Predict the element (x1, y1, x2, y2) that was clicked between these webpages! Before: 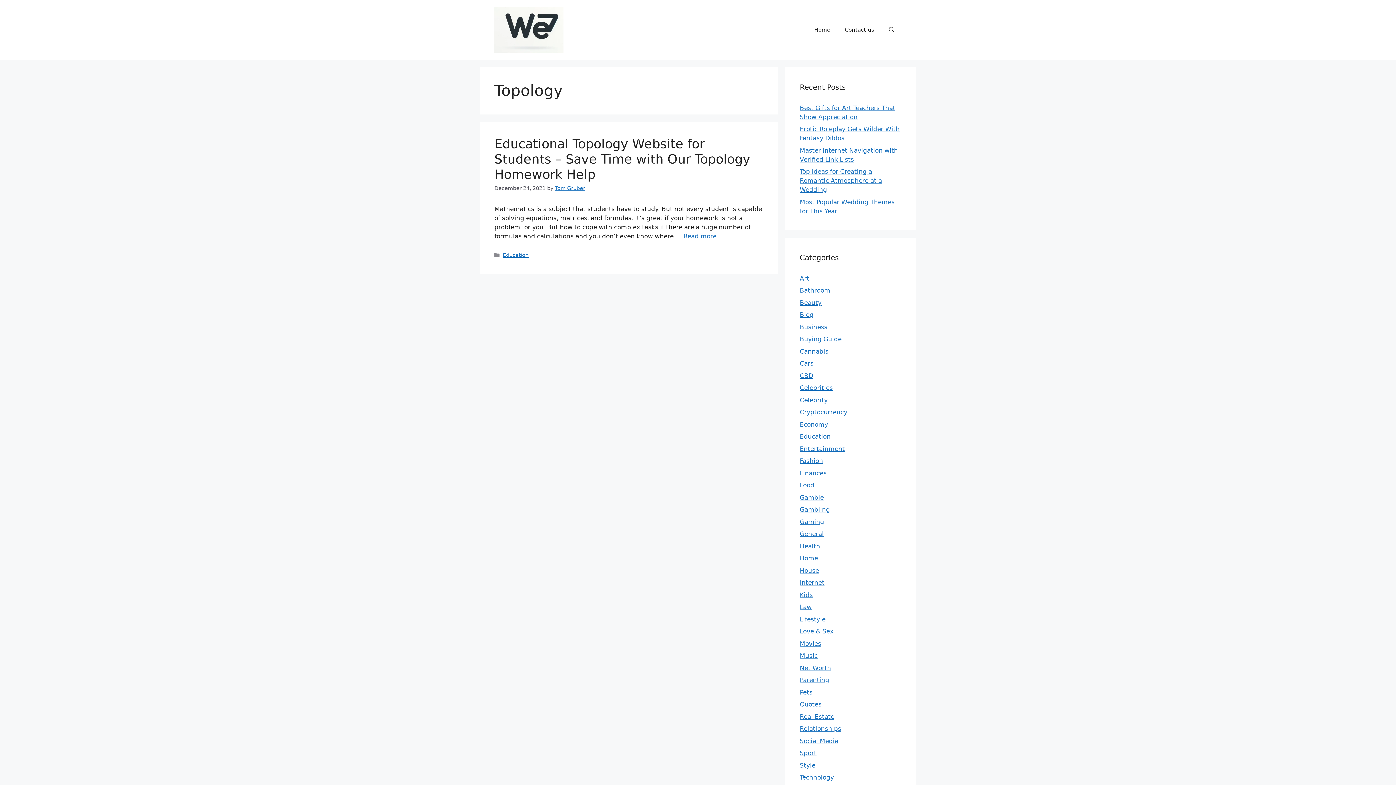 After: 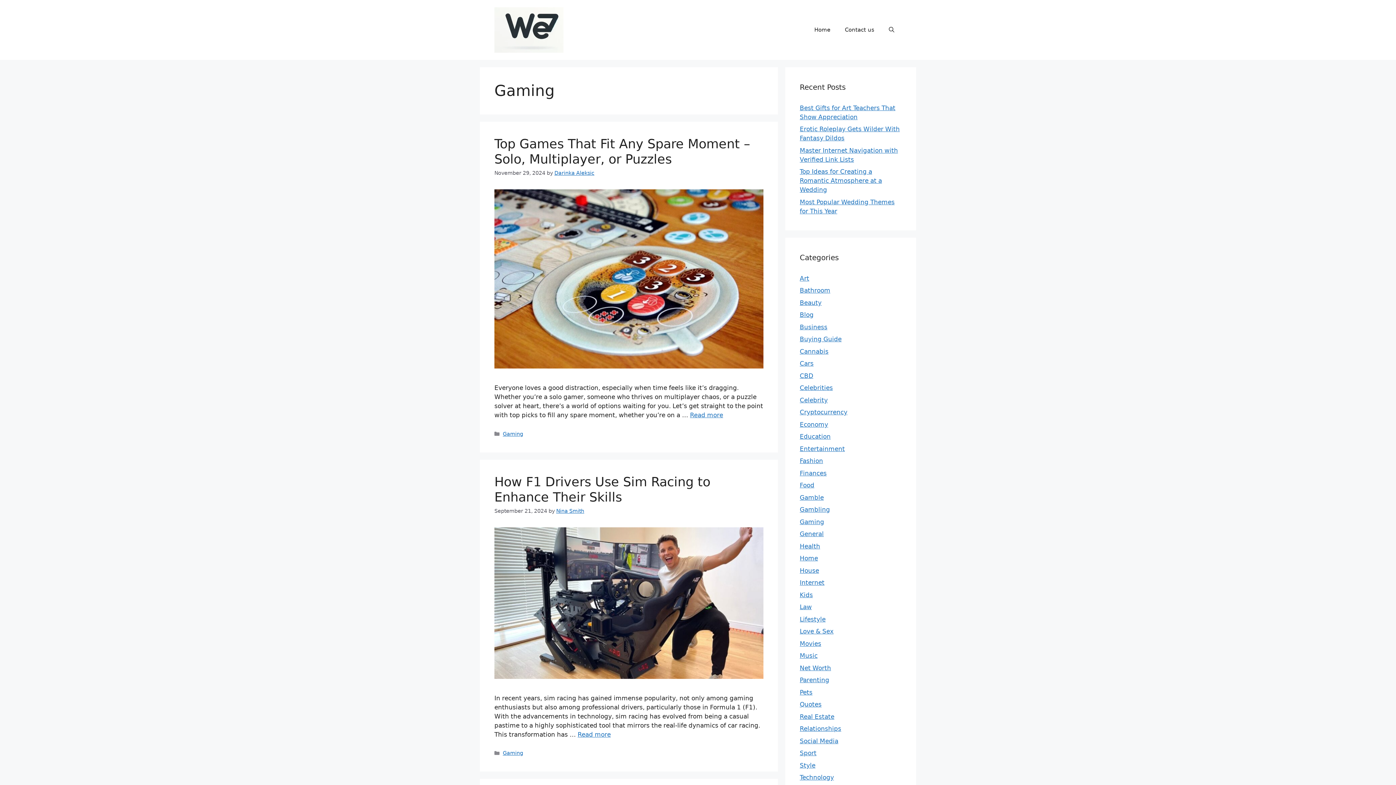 Action: label: Gaming bbox: (800, 518, 824, 525)